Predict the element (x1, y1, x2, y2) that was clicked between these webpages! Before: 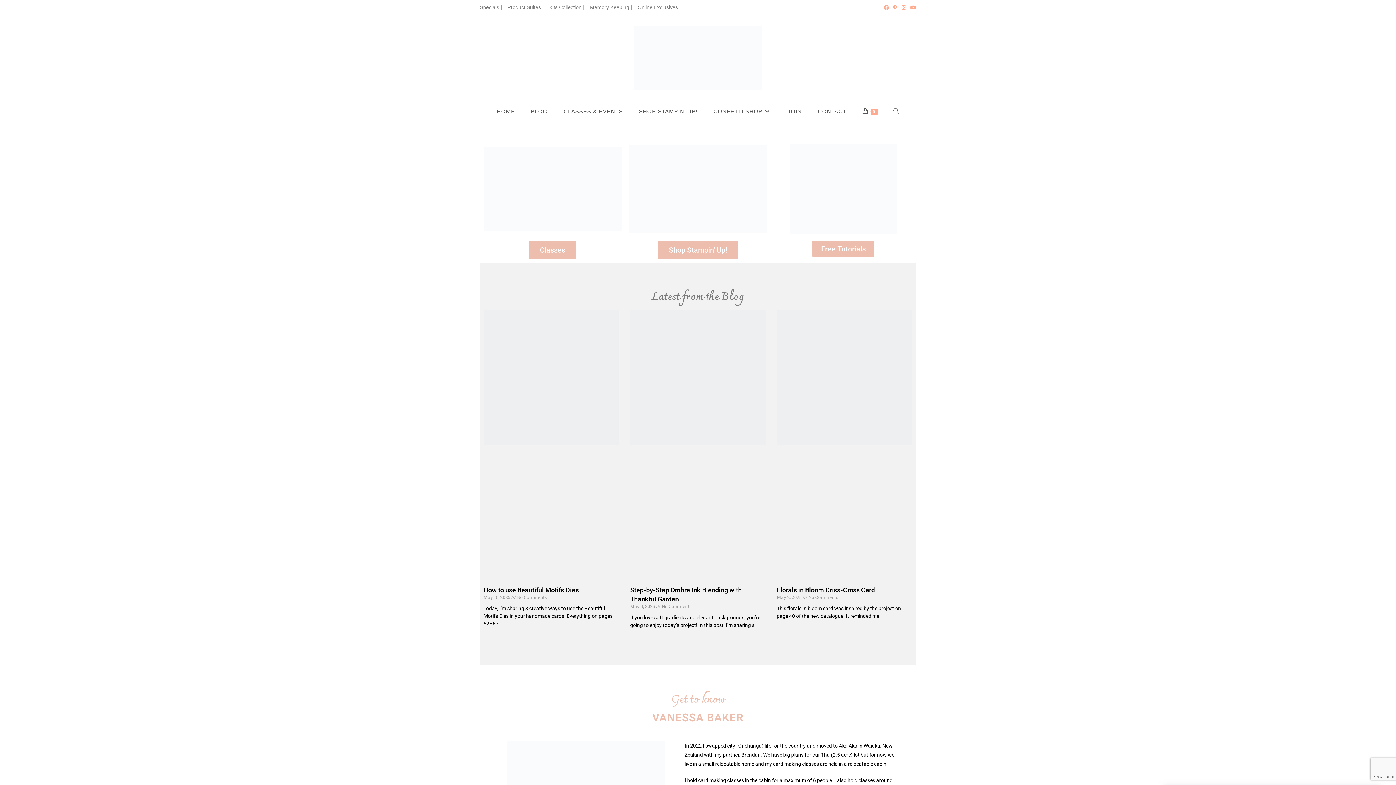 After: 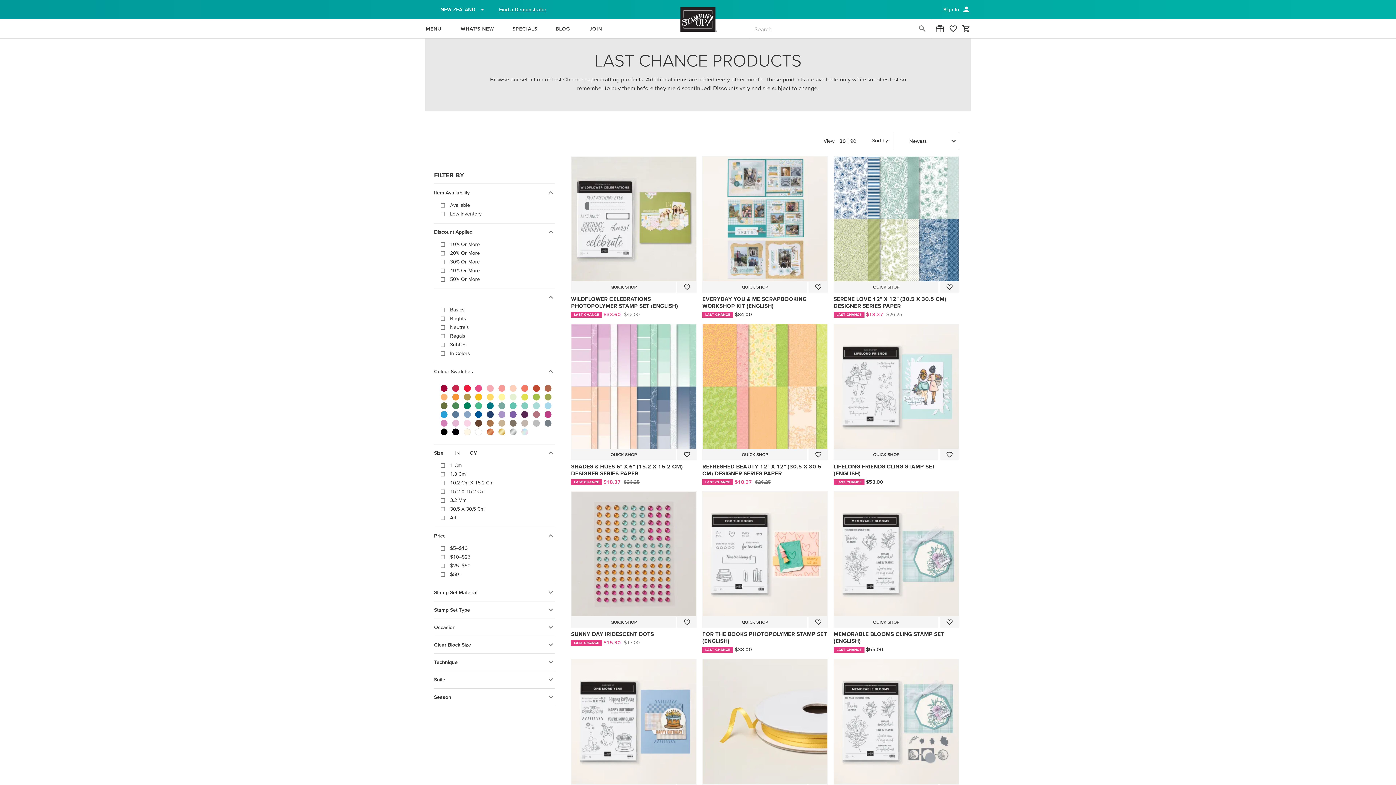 Action: label: Specials | bbox: (480, 2, 502, 12)